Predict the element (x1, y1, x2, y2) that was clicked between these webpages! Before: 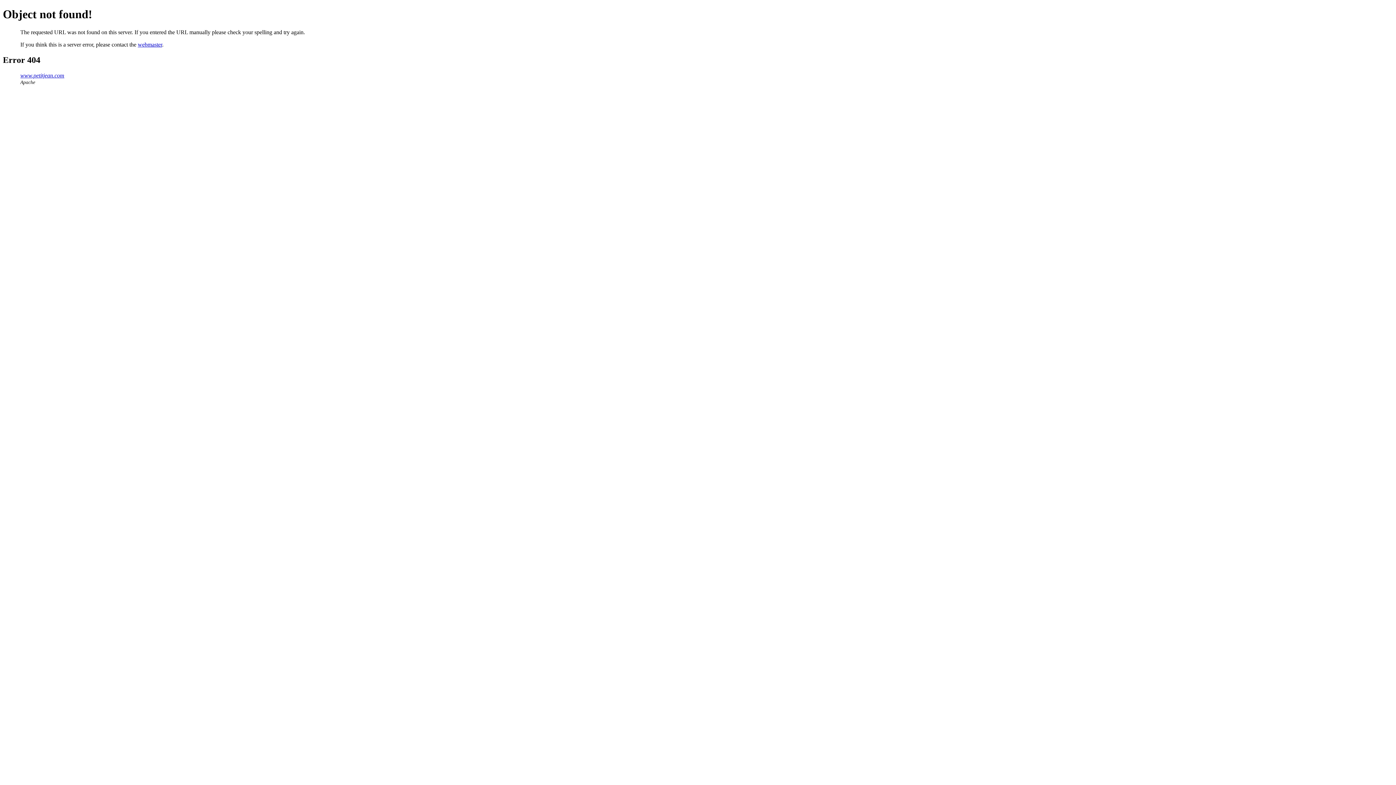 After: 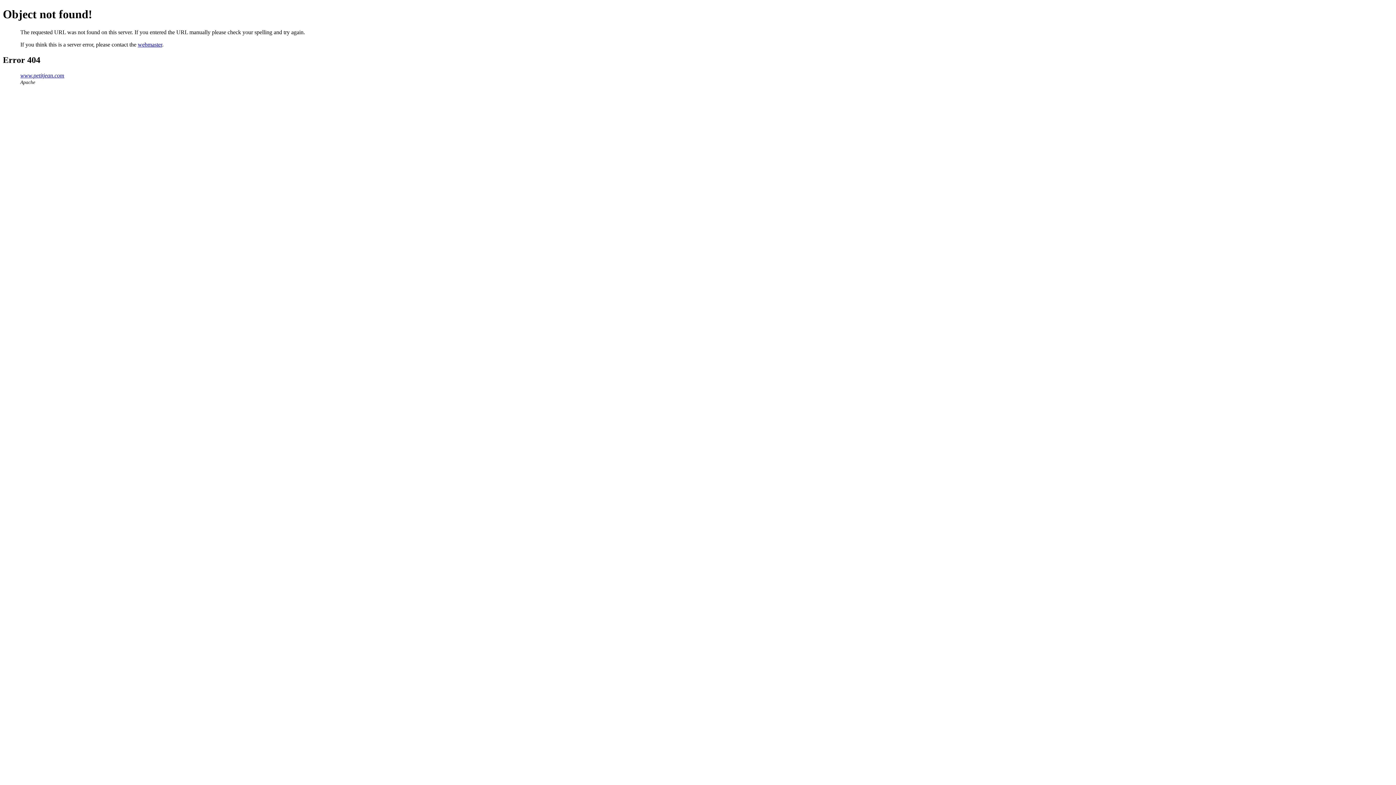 Action: label: webmaster bbox: (137, 41, 162, 47)